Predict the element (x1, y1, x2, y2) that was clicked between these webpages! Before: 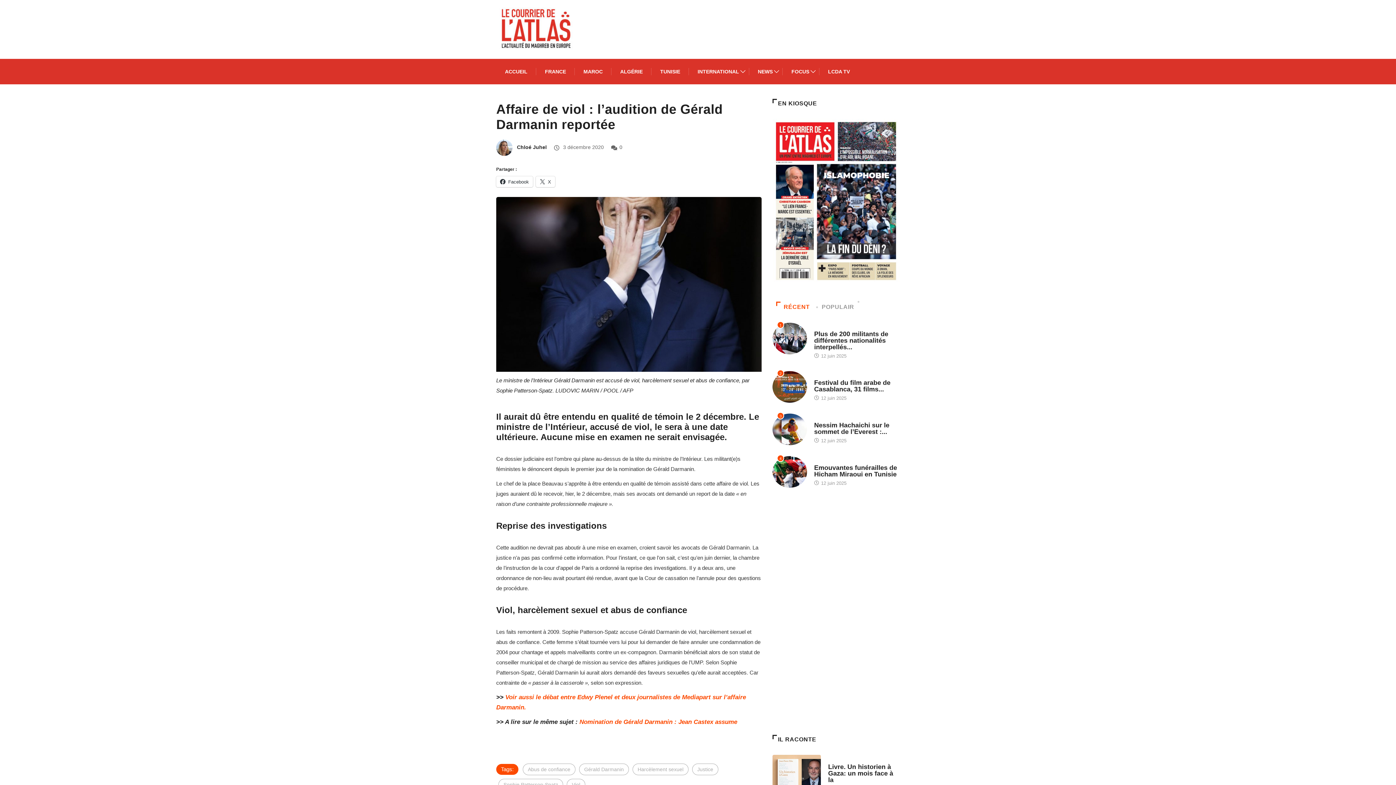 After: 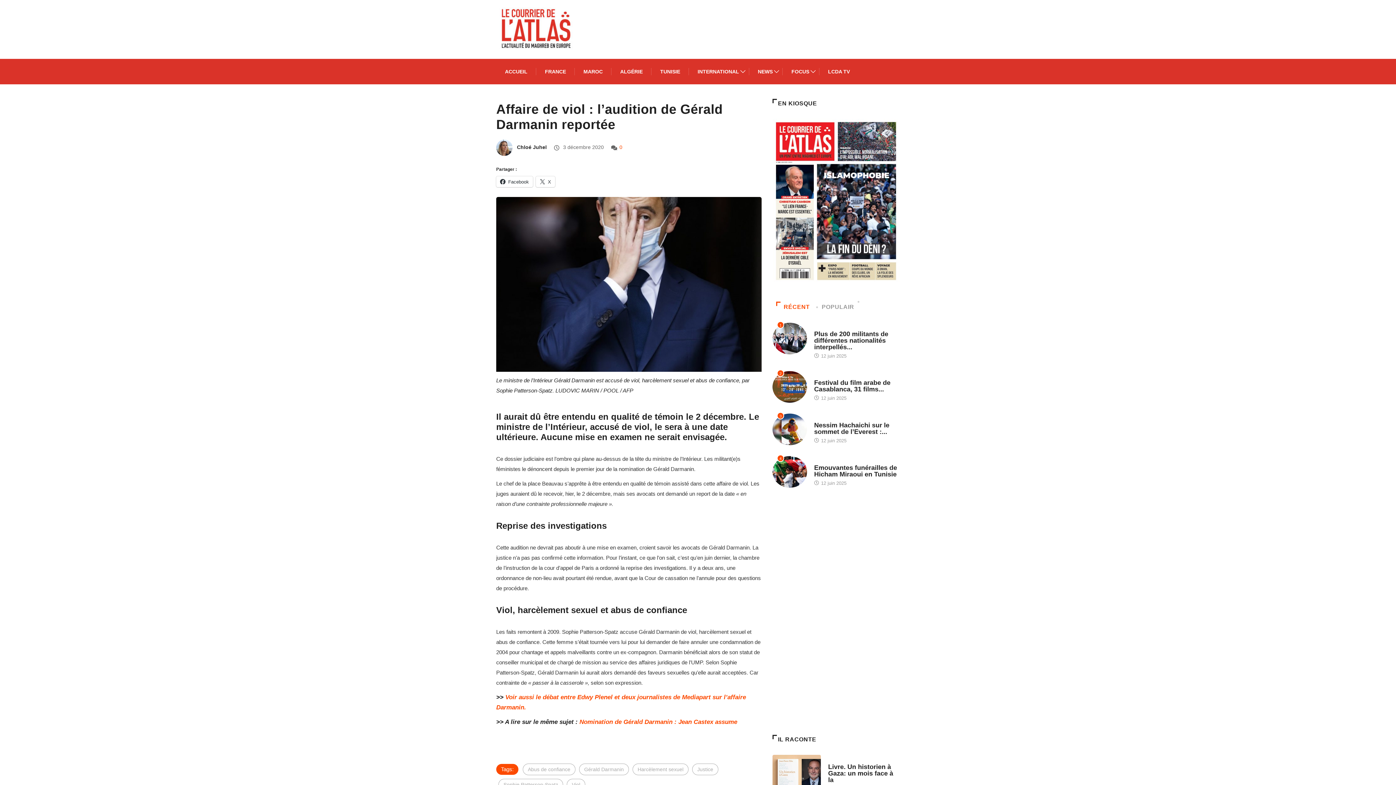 Action: label: 0 bbox: (619, 144, 622, 150)